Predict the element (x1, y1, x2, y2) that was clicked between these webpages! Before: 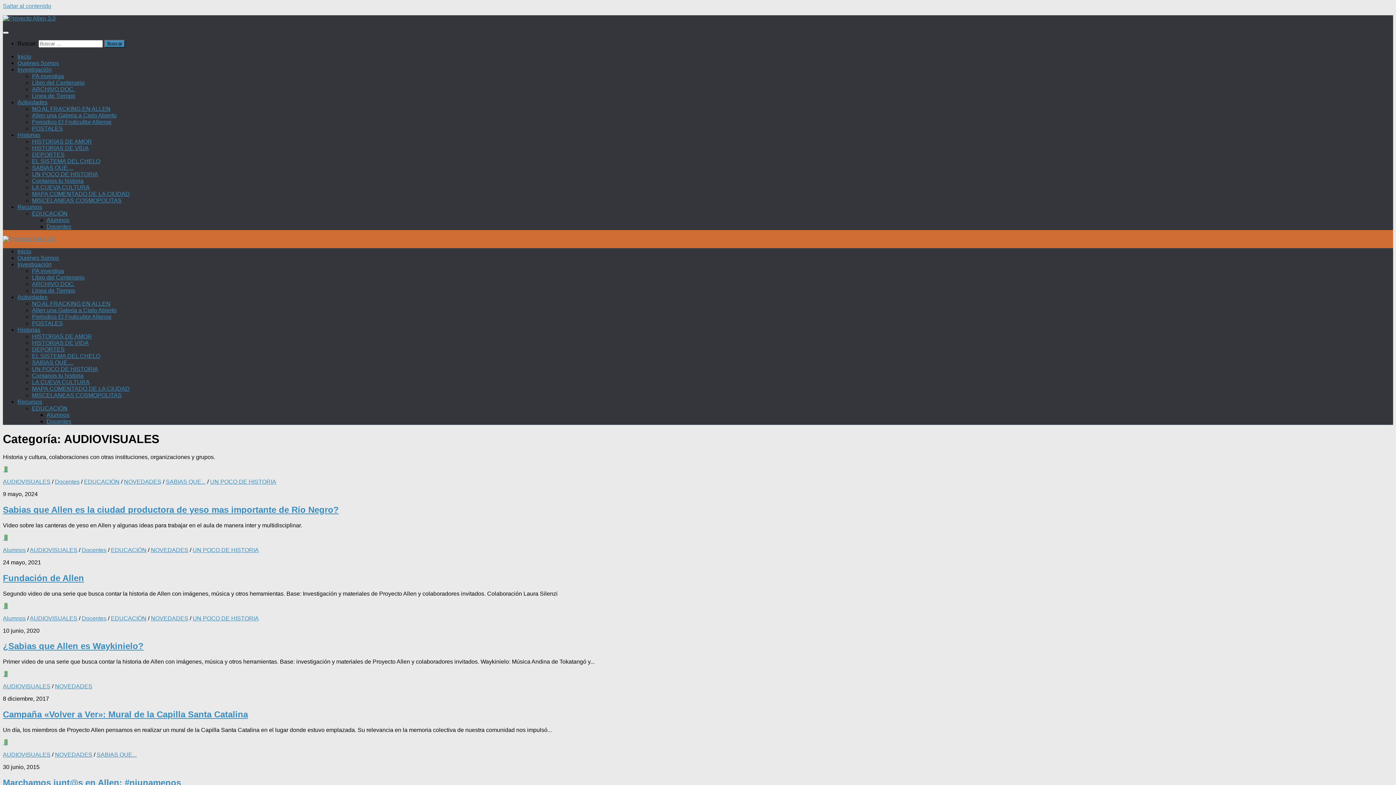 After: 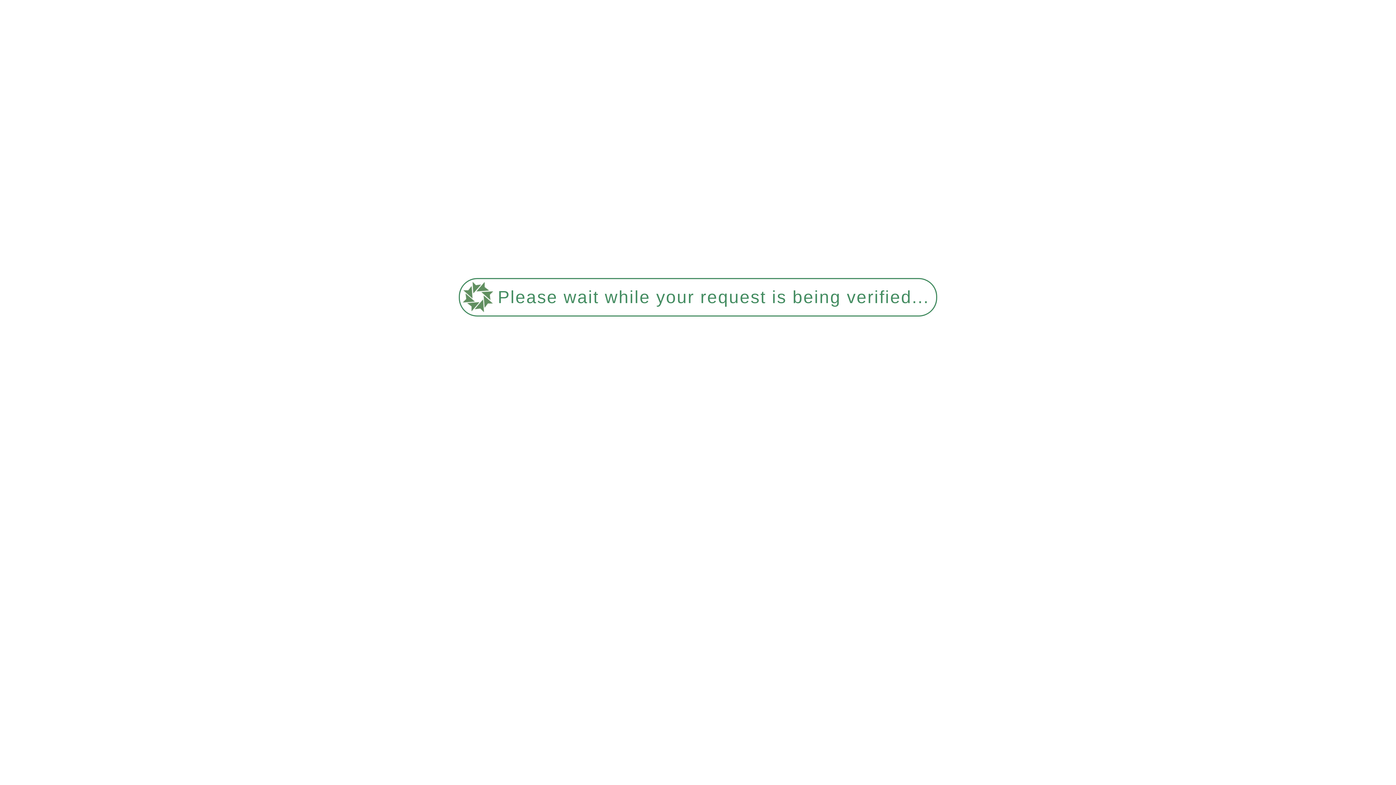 Action: bbox: (210, 478, 276, 485) label: UN POCO DE HISTORIA